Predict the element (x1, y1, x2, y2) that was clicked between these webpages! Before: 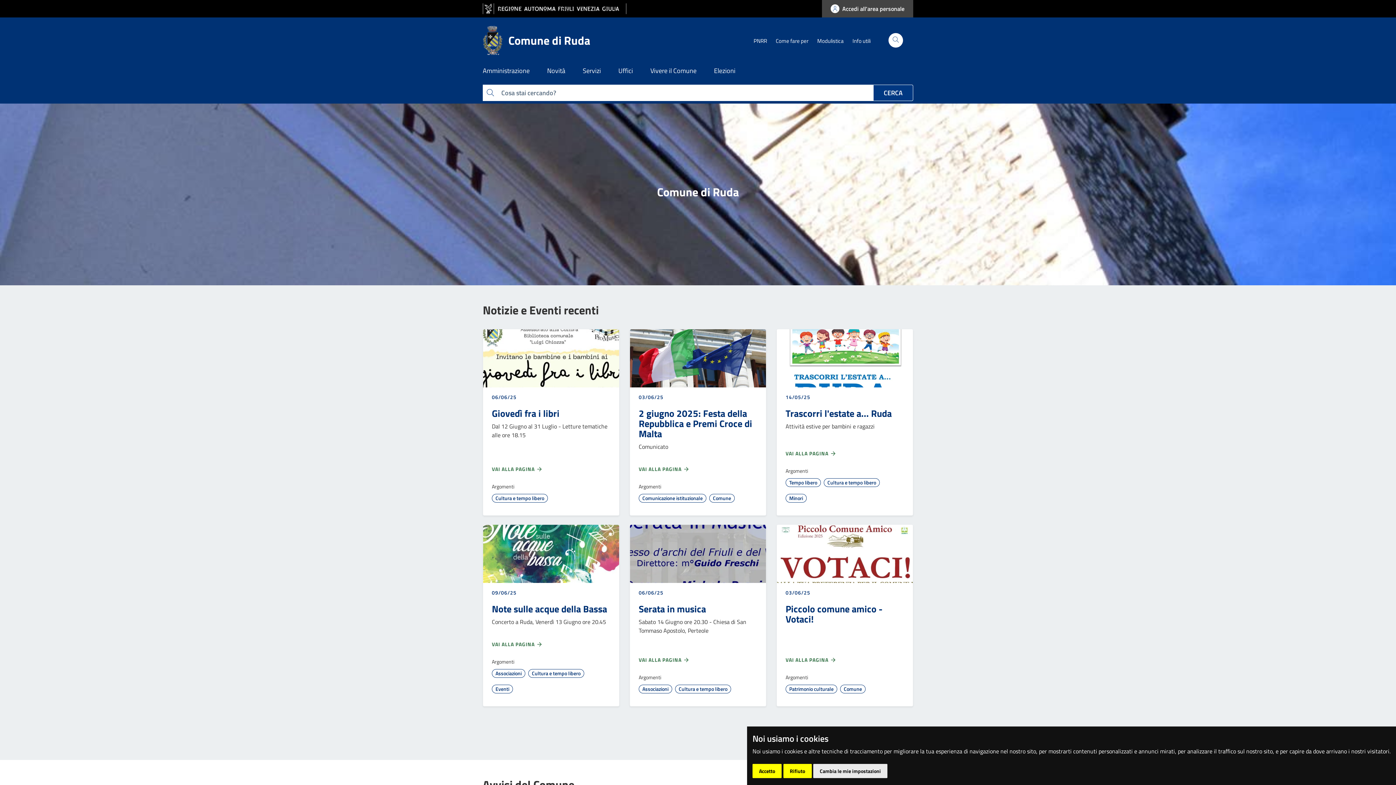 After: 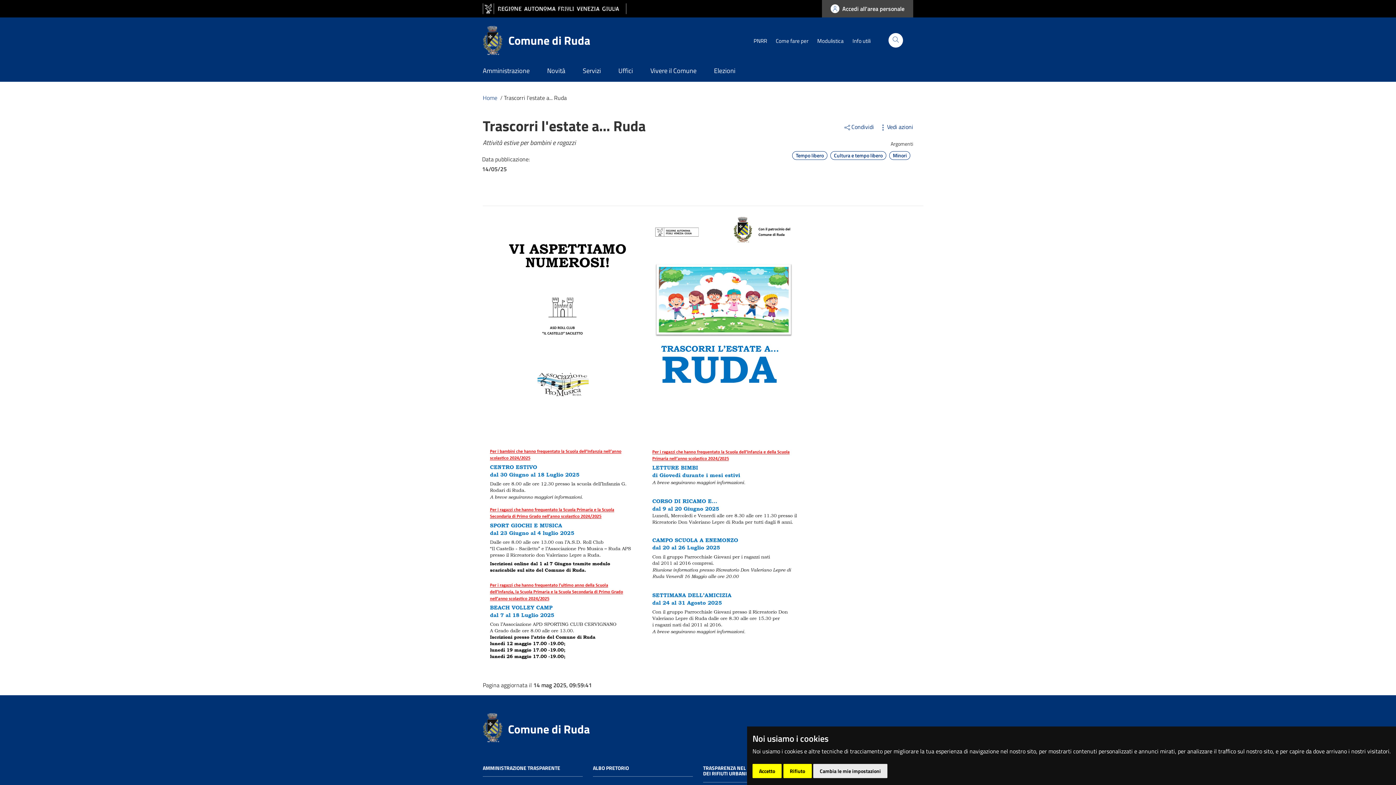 Action: bbox: (785, 449, 836, 457) label: VAI ALLA PAGINA 